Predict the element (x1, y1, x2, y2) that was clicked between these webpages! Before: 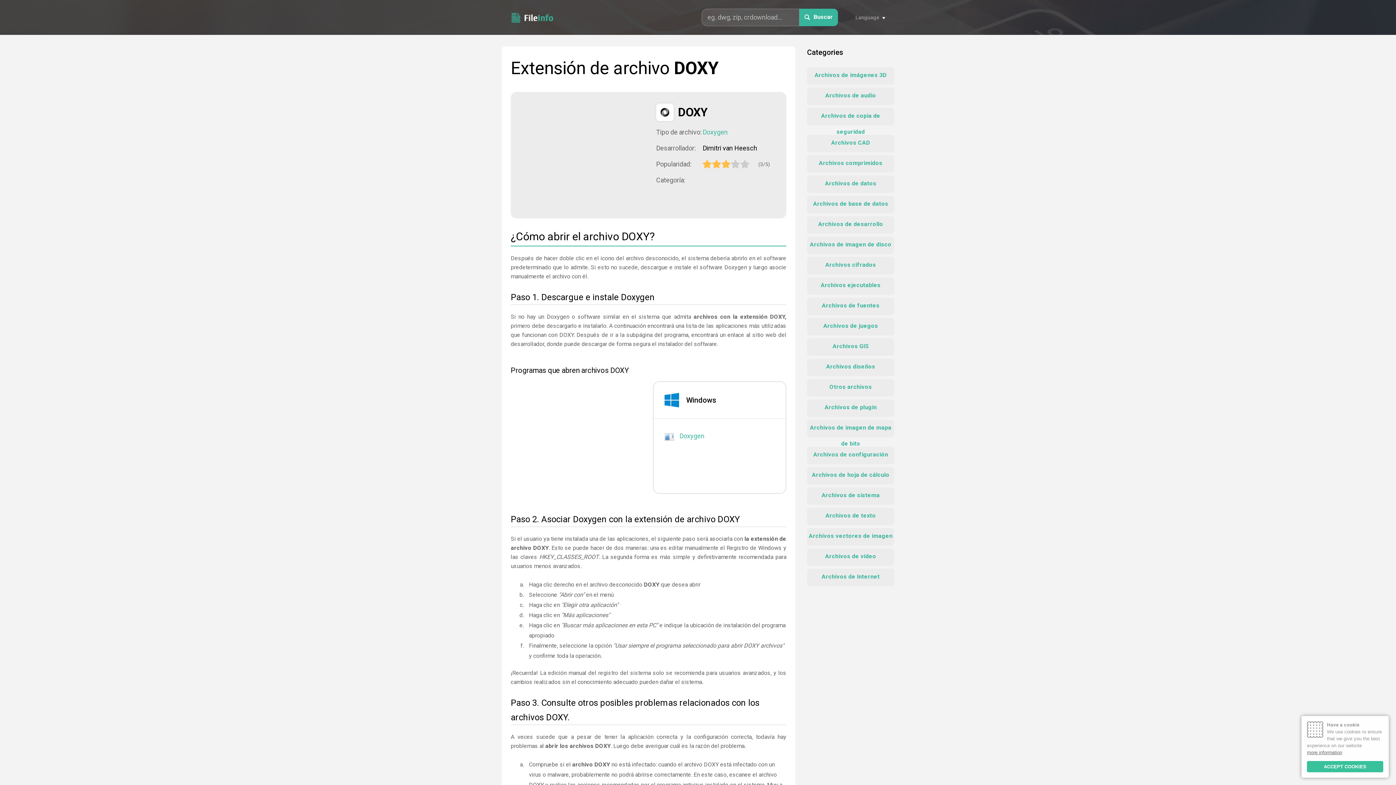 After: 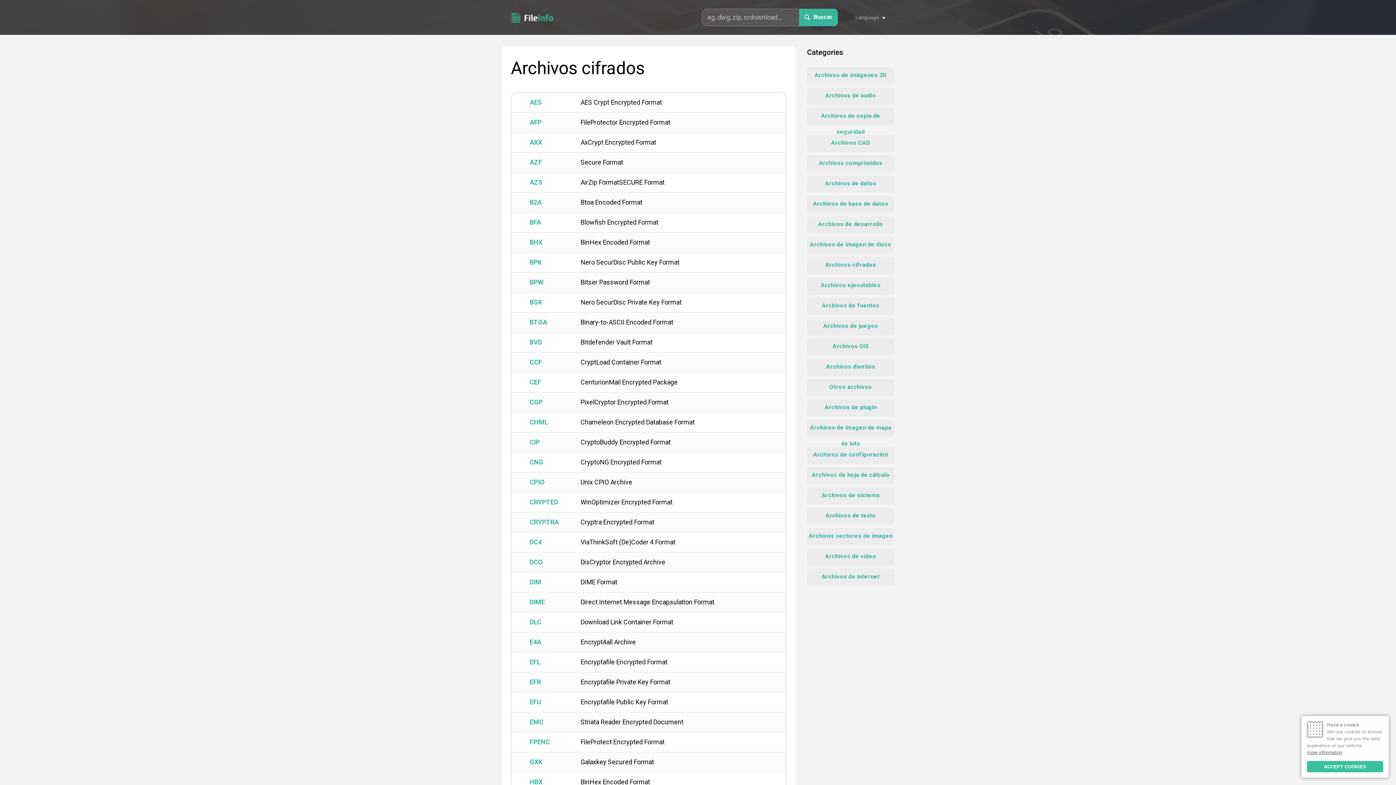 Action: bbox: (807, 257, 894, 274) label: Archivos cifrados